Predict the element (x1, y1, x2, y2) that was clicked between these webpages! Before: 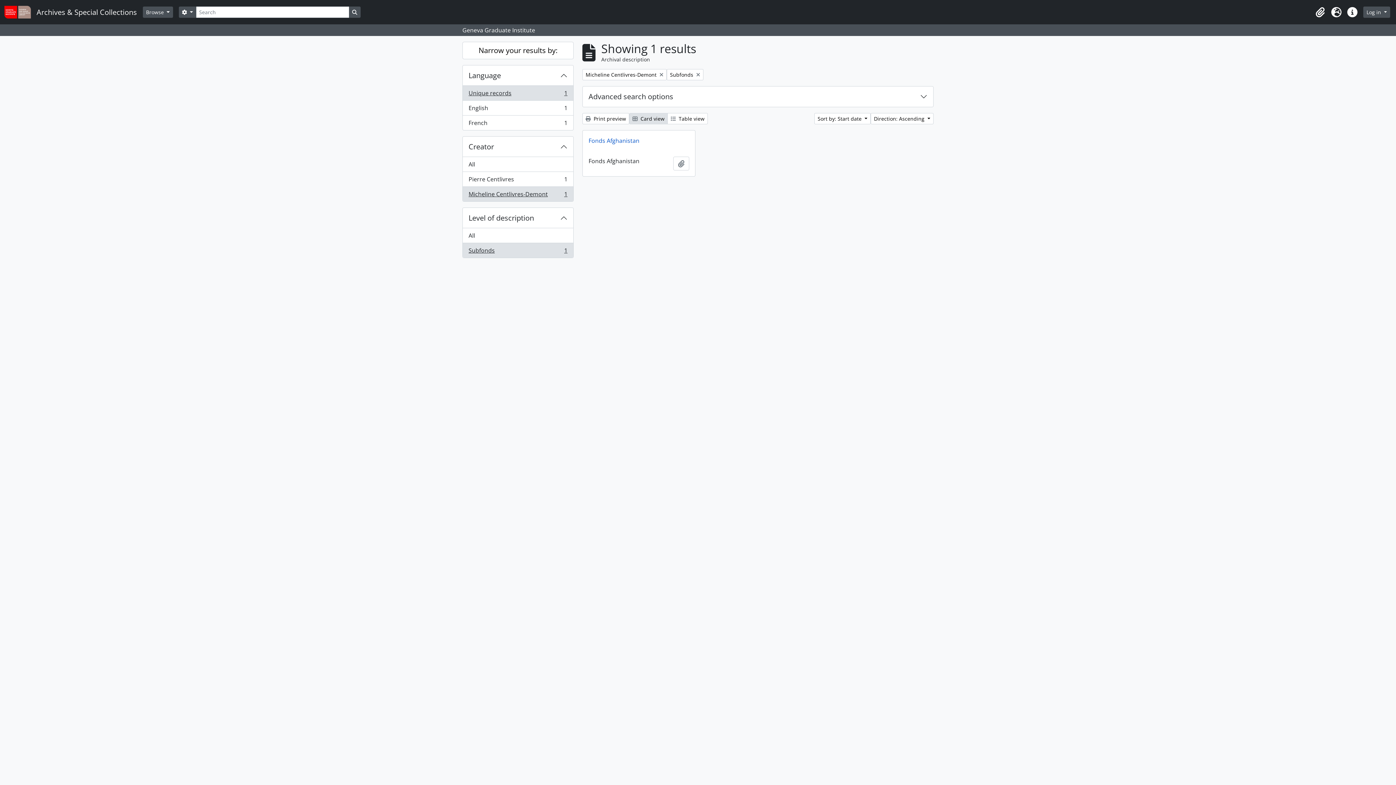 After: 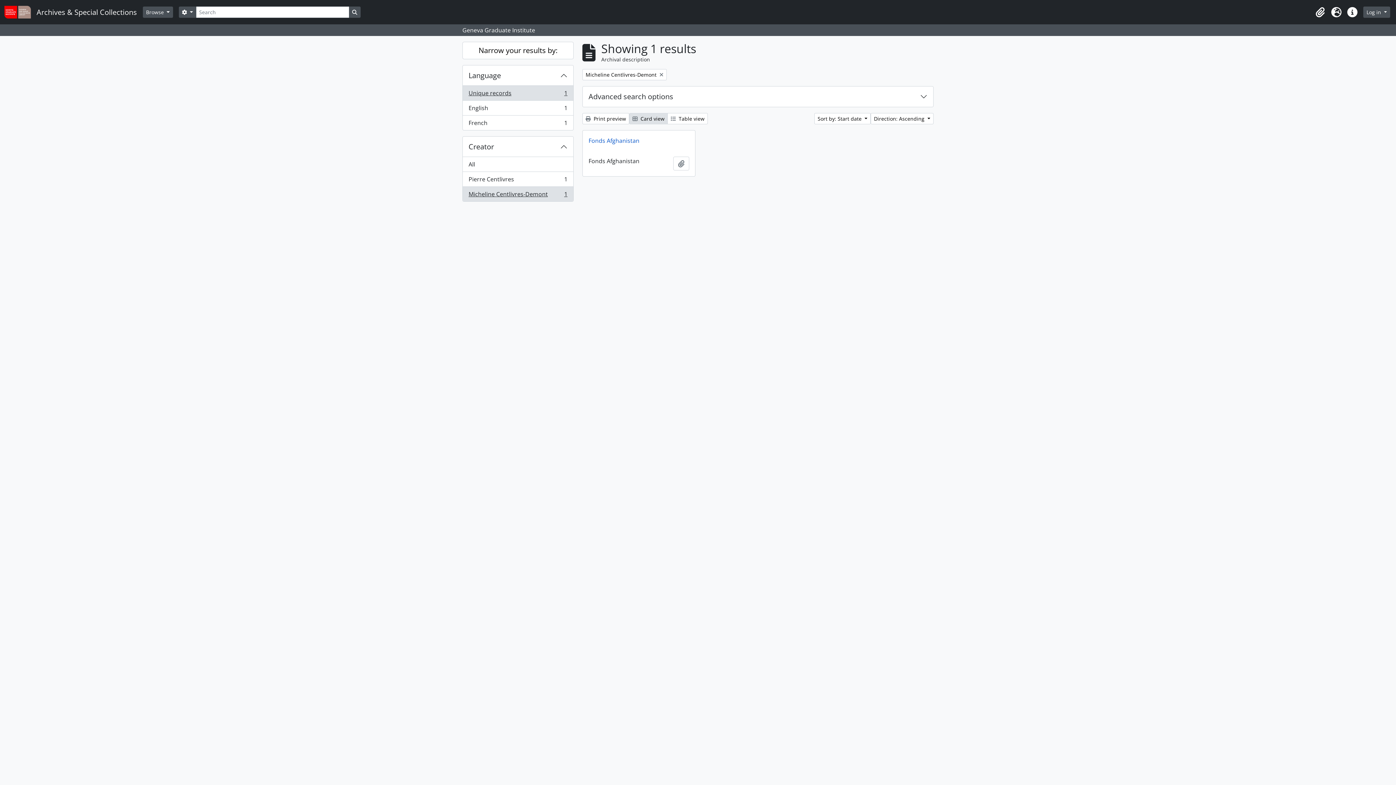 Action: label: Remove filter:
Subfonds bbox: (666, 69, 703, 80)